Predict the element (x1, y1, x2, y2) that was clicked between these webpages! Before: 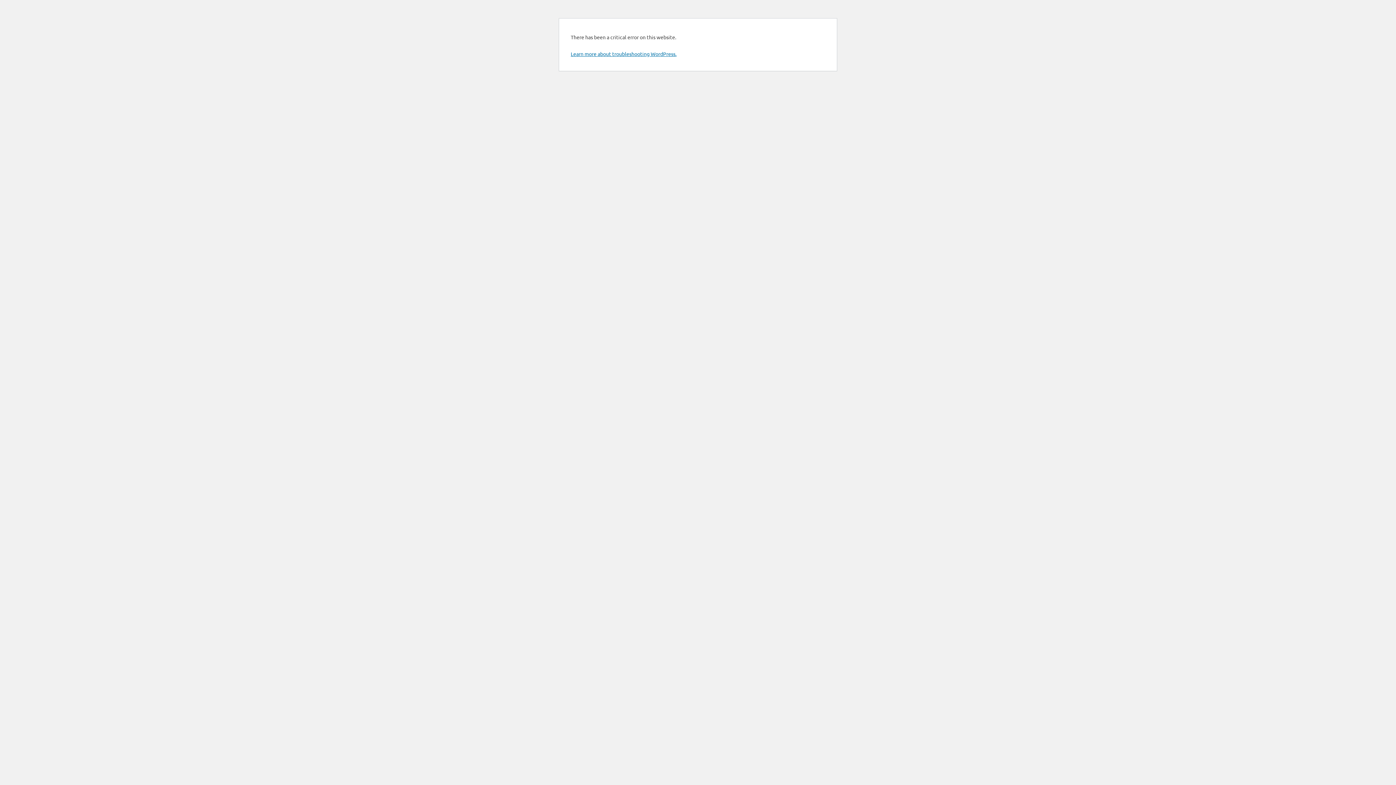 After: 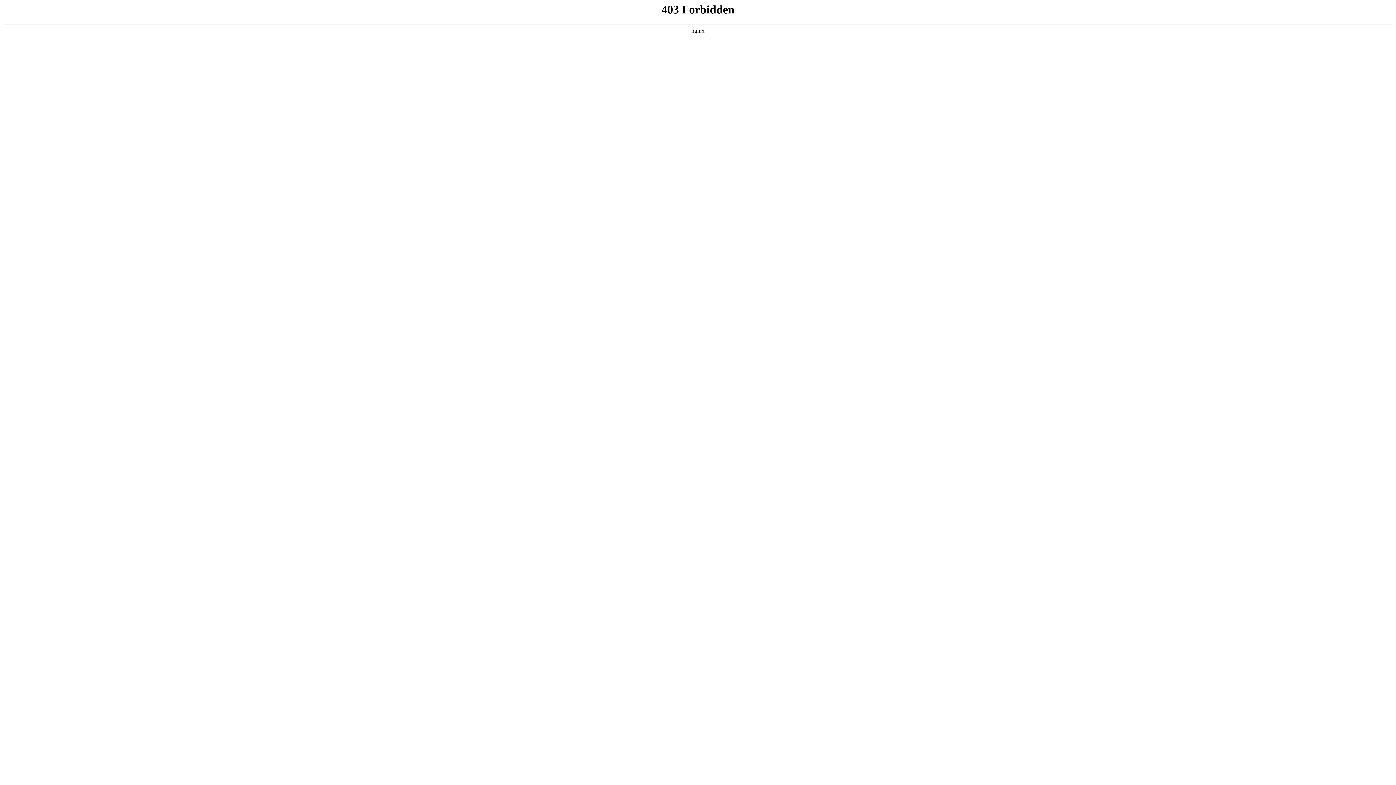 Action: bbox: (570, 50, 676, 57) label: Learn more about troubleshooting WordPress.